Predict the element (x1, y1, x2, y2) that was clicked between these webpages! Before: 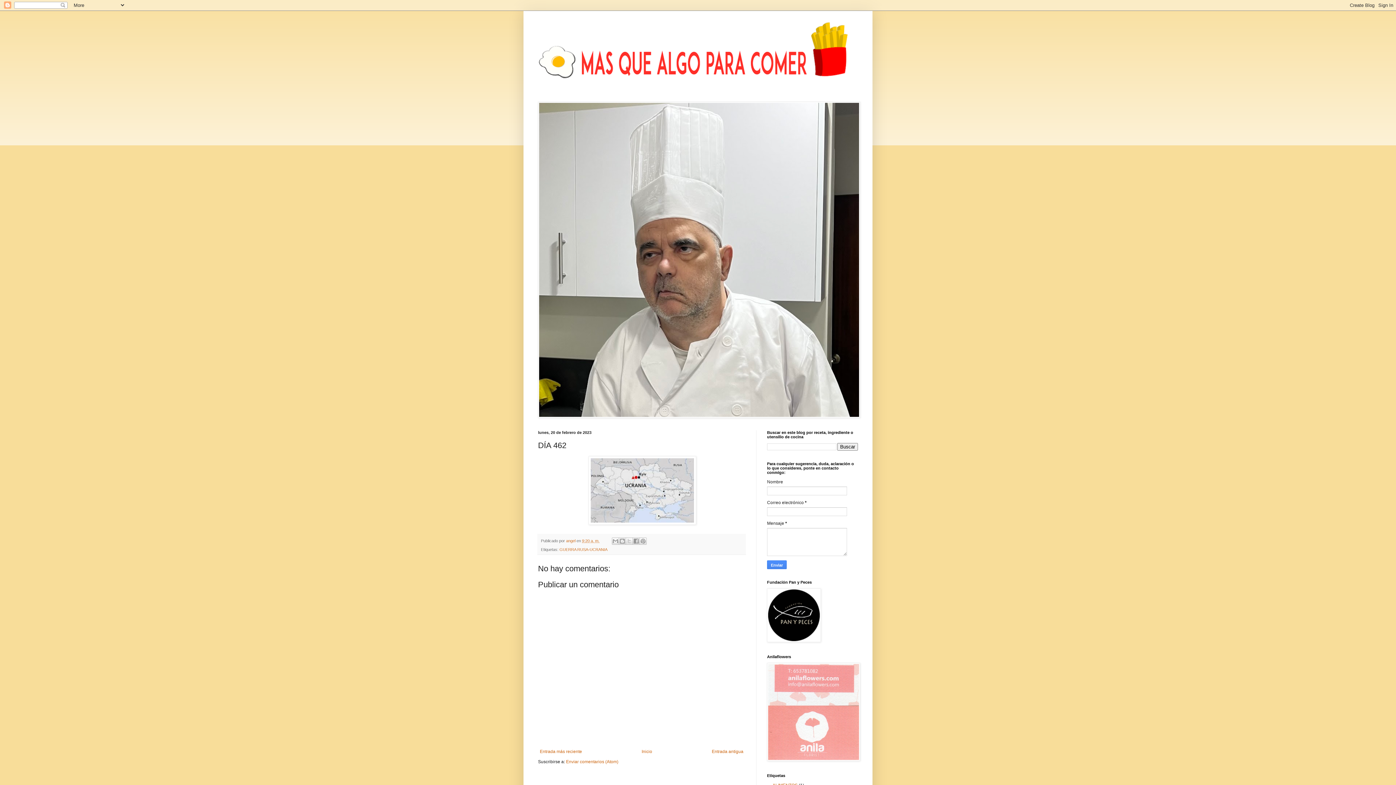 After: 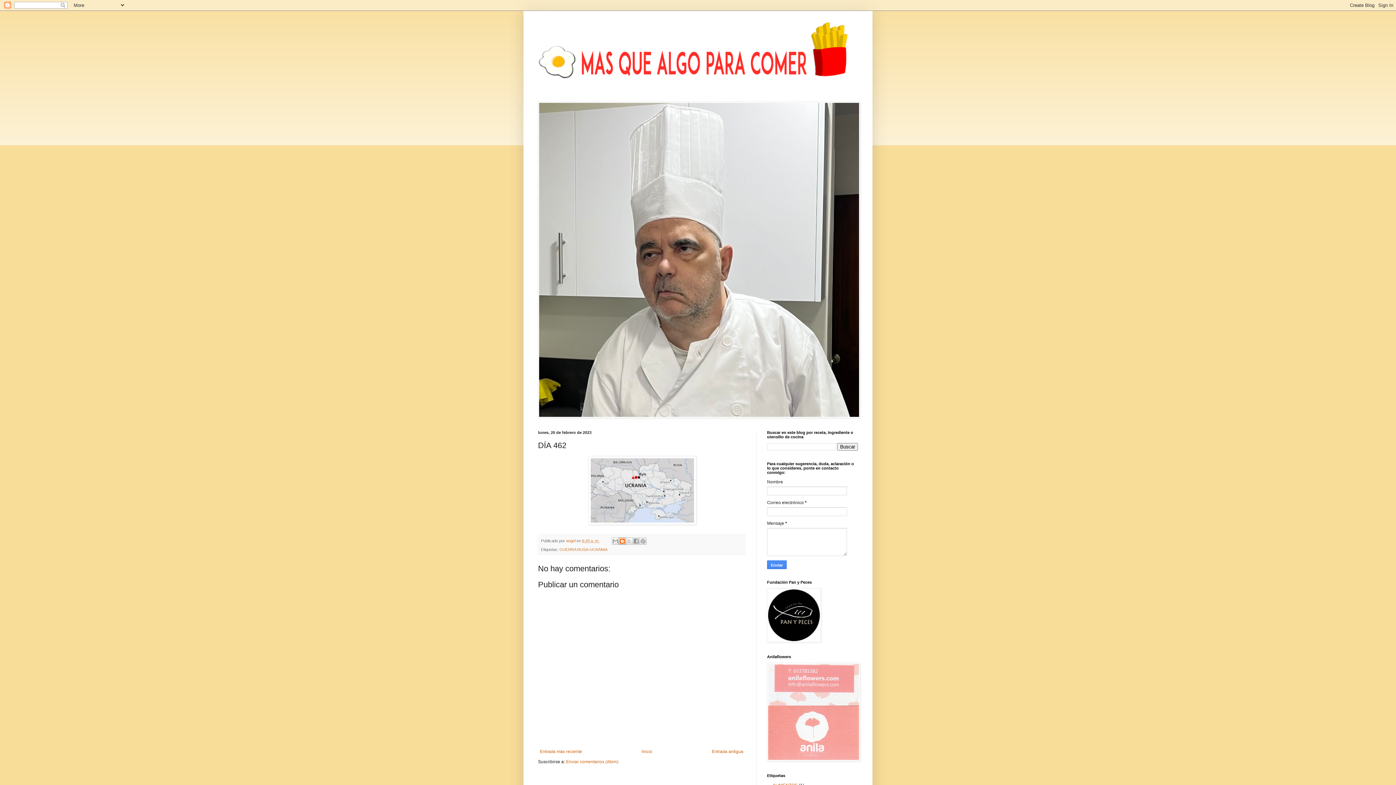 Action: label: Escribe un blog bbox: (619, 537, 626, 545)